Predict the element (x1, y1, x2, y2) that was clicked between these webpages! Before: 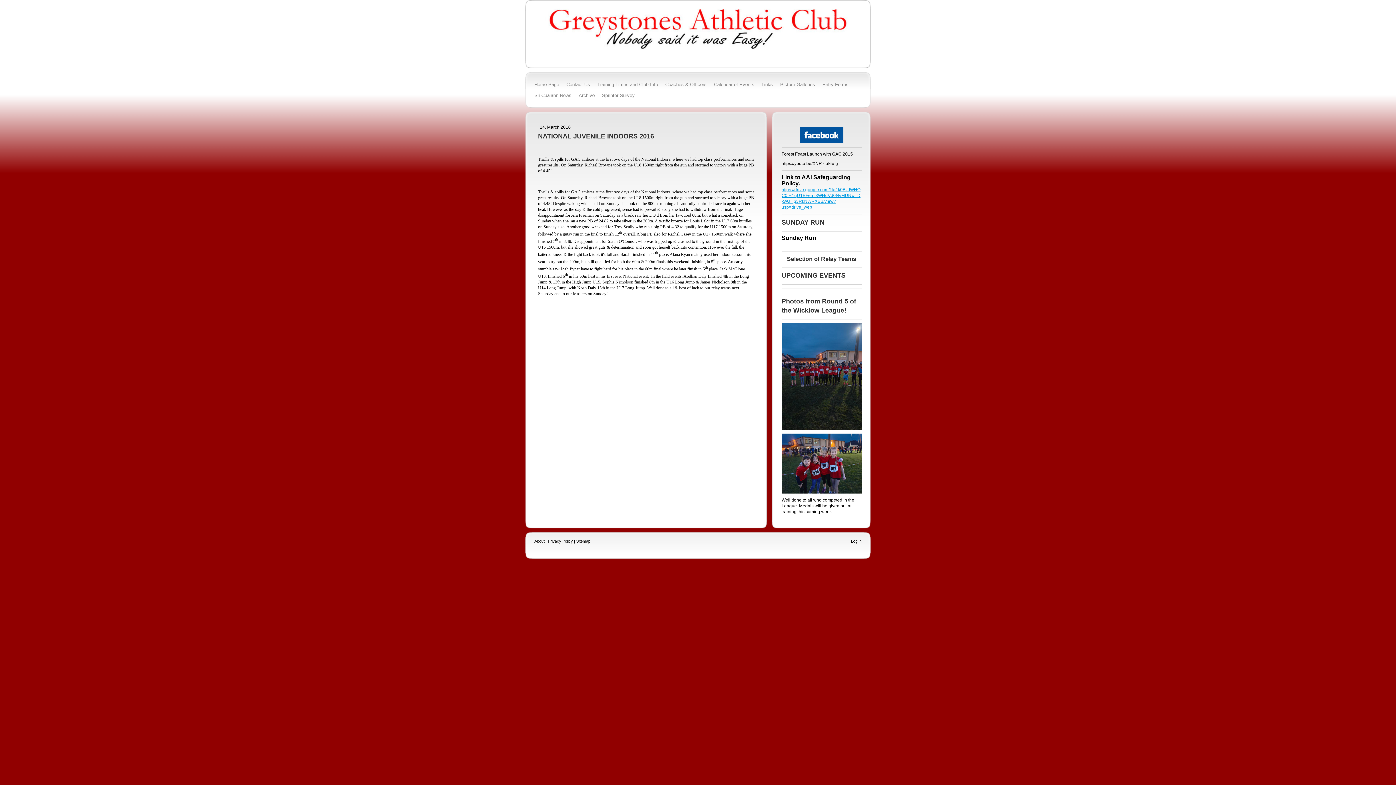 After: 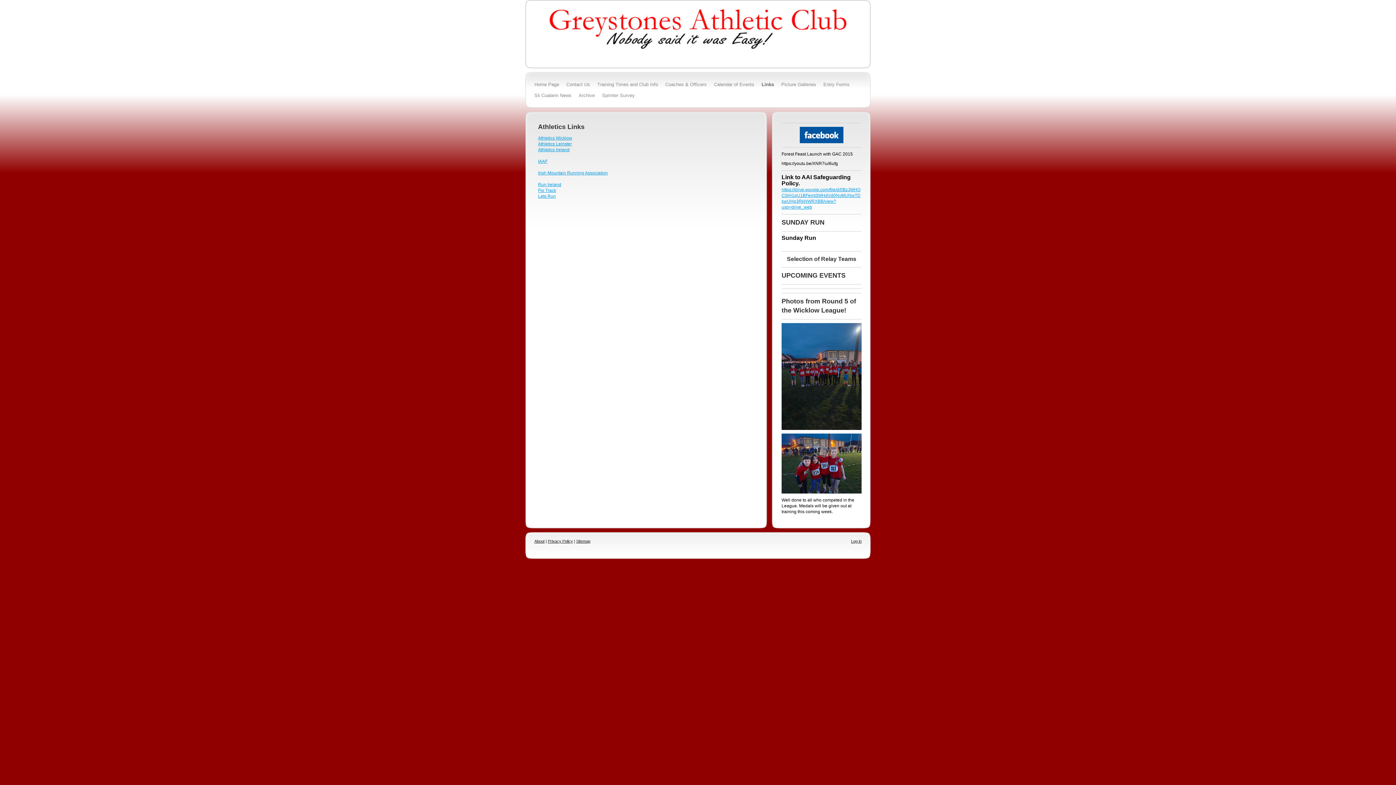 Action: bbox: (758, 79, 776, 90) label: Links